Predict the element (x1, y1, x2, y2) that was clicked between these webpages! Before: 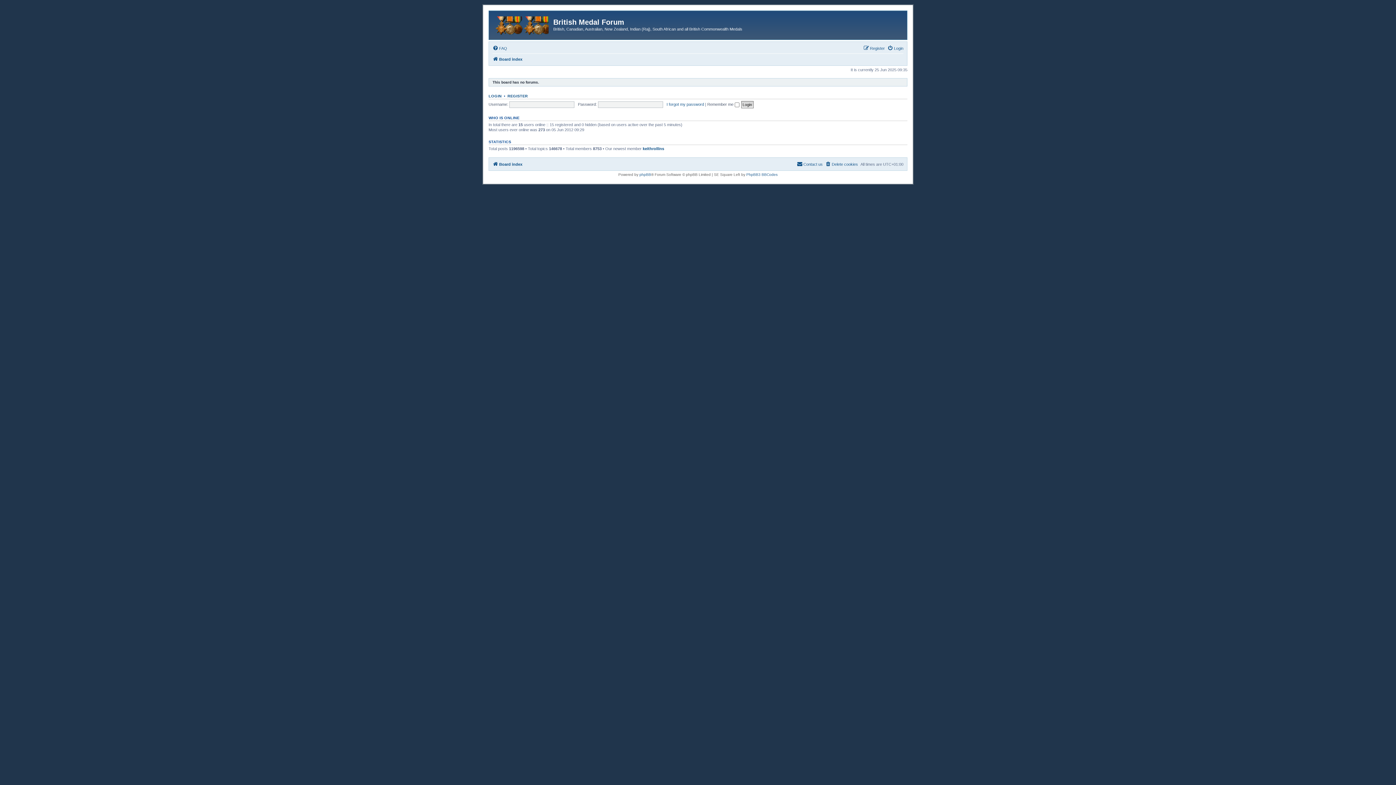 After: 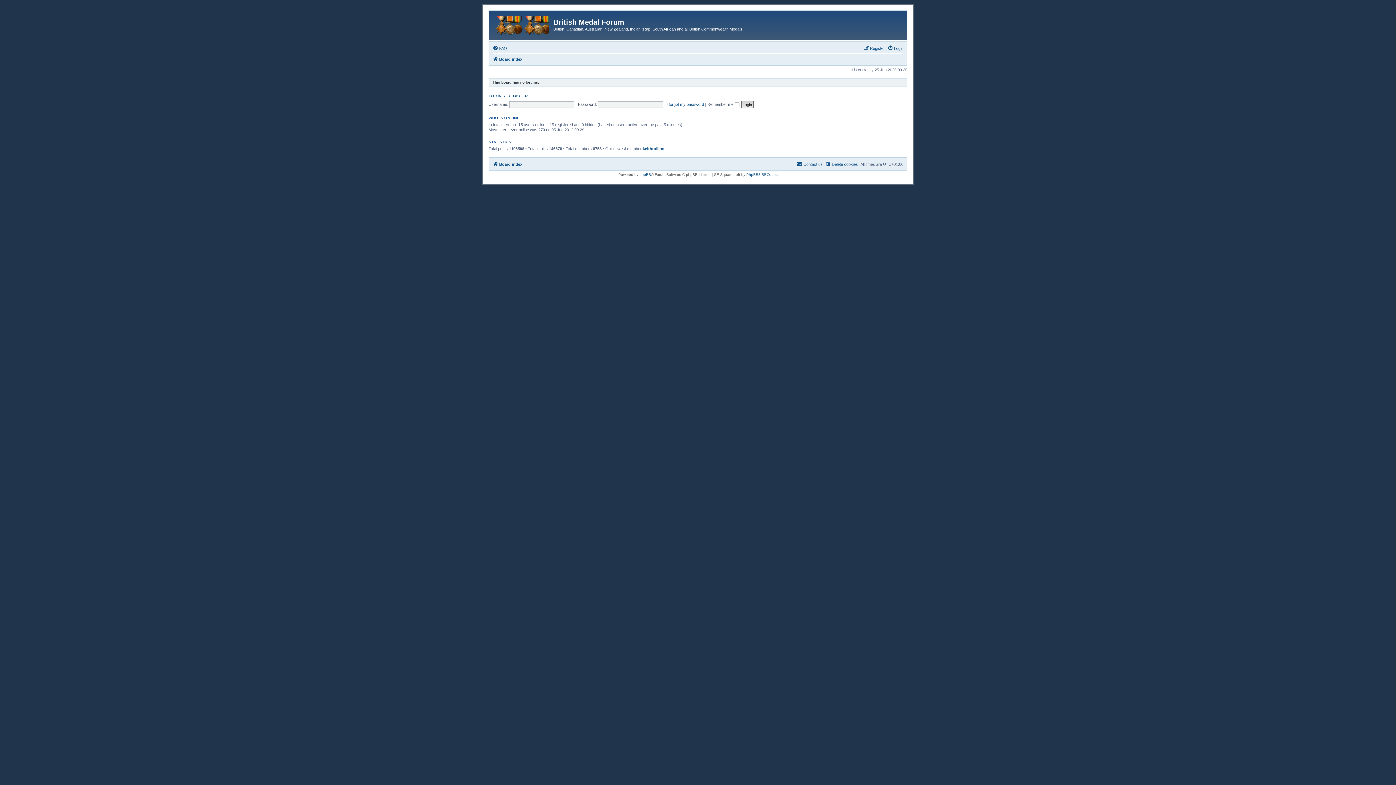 Action: label: Board index bbox: (492, 54, 522, 63)